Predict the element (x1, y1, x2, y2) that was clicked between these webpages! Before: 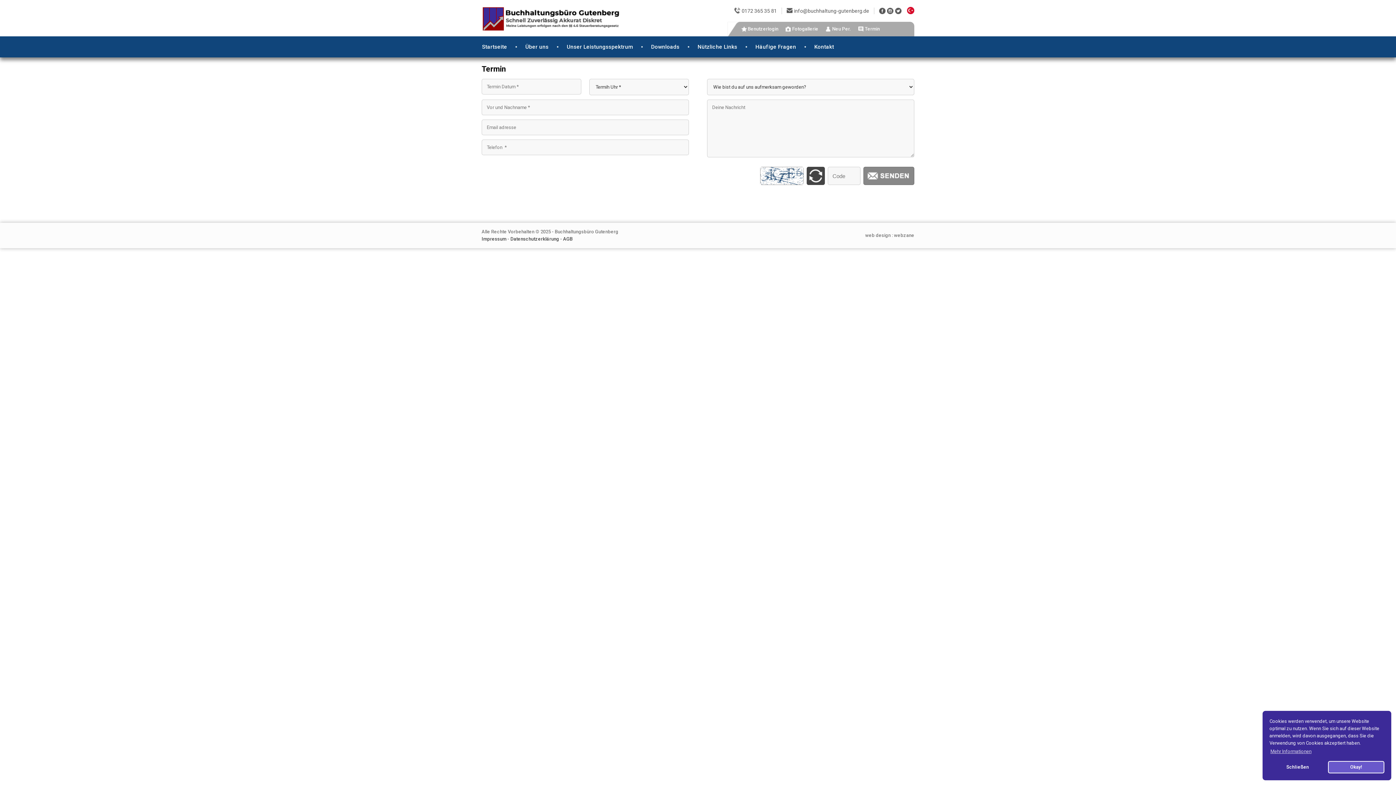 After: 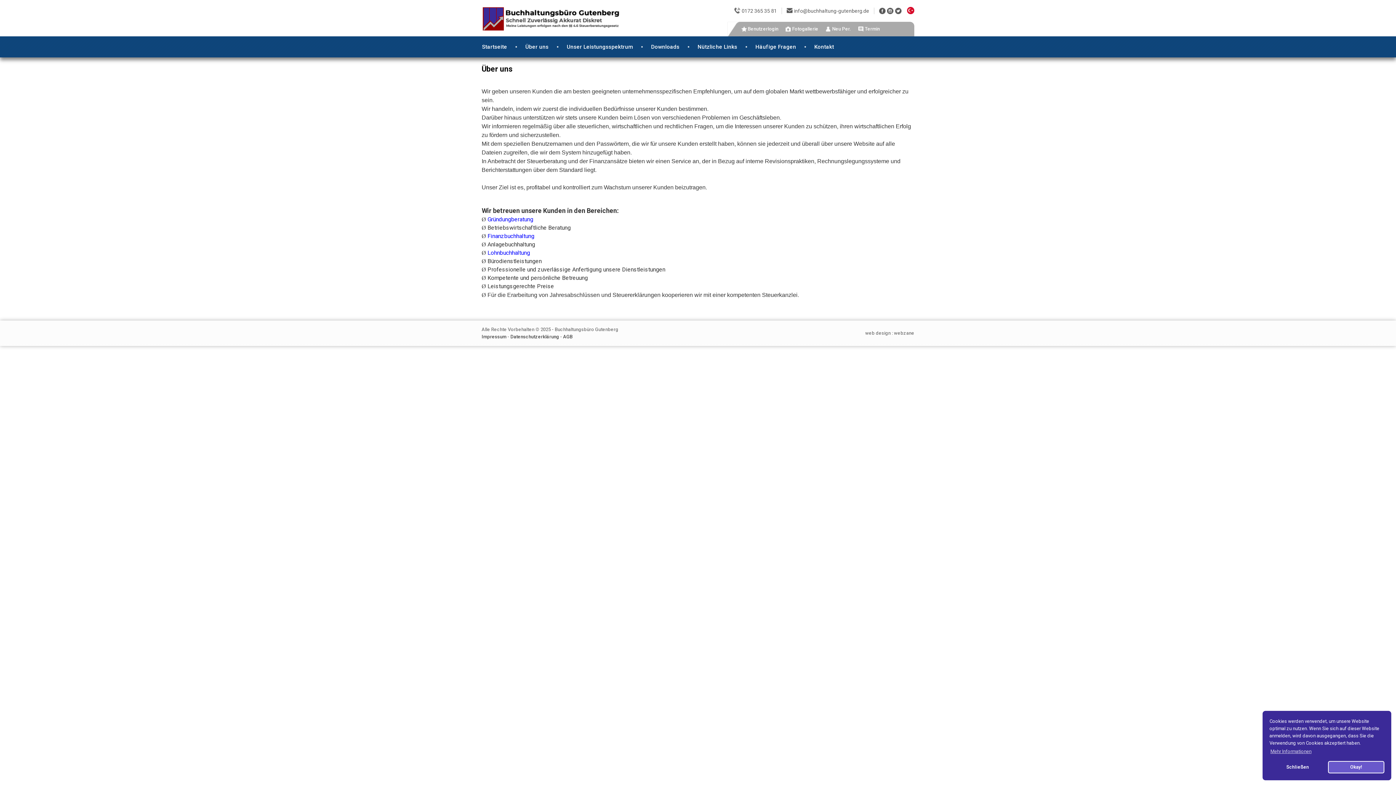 Action: label: Über uns bbox: (518, 40, 555, 53)